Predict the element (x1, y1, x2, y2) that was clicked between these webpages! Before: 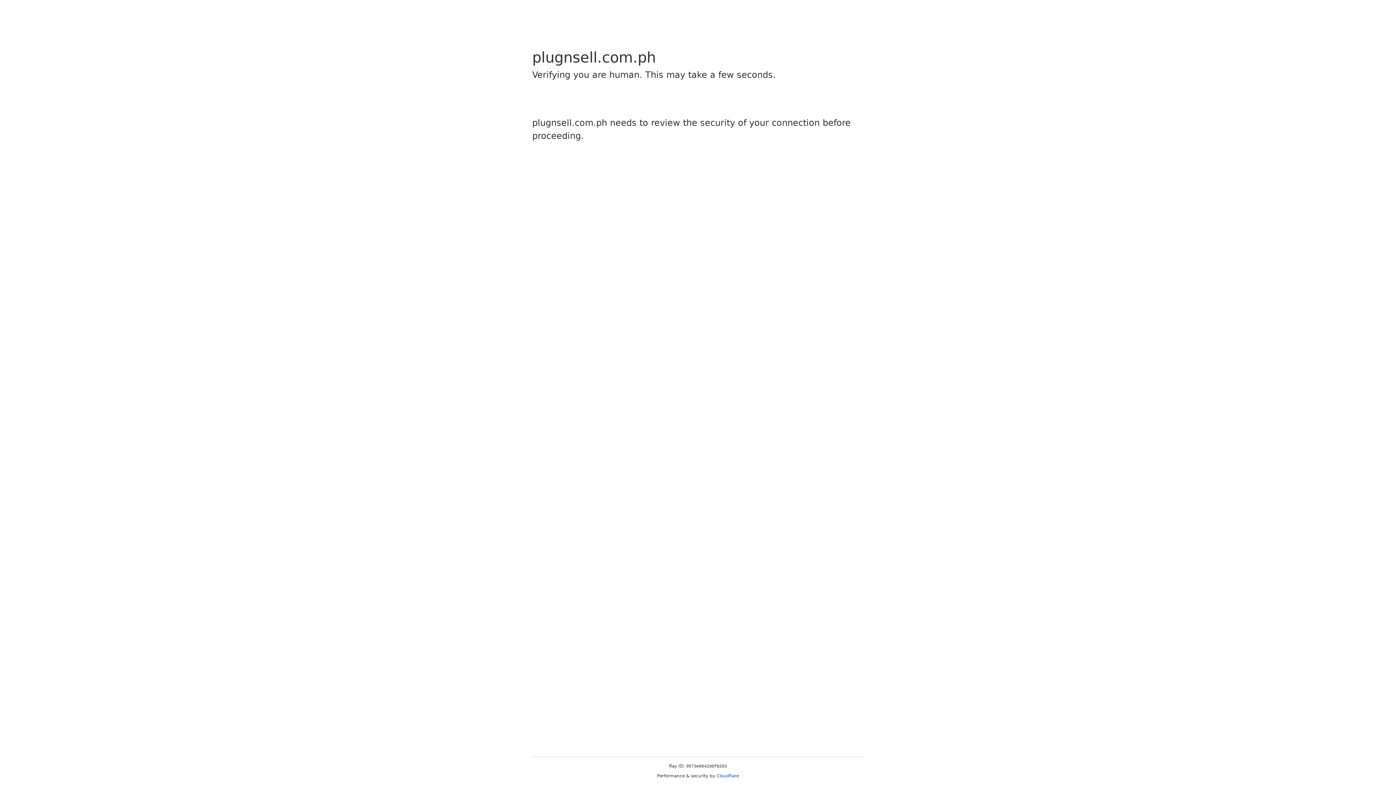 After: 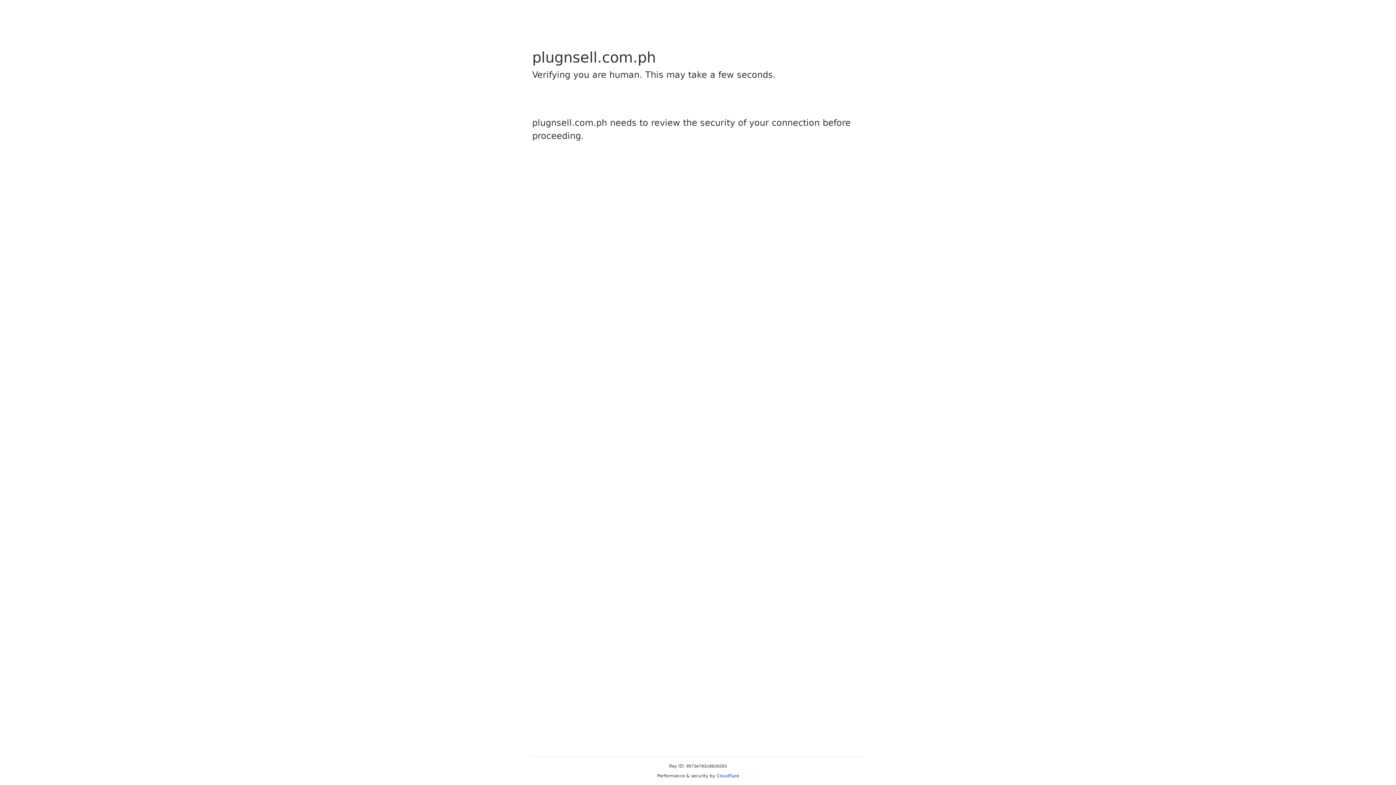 Action: bbox: (716, 773, 739, 778) label: Cloudflare